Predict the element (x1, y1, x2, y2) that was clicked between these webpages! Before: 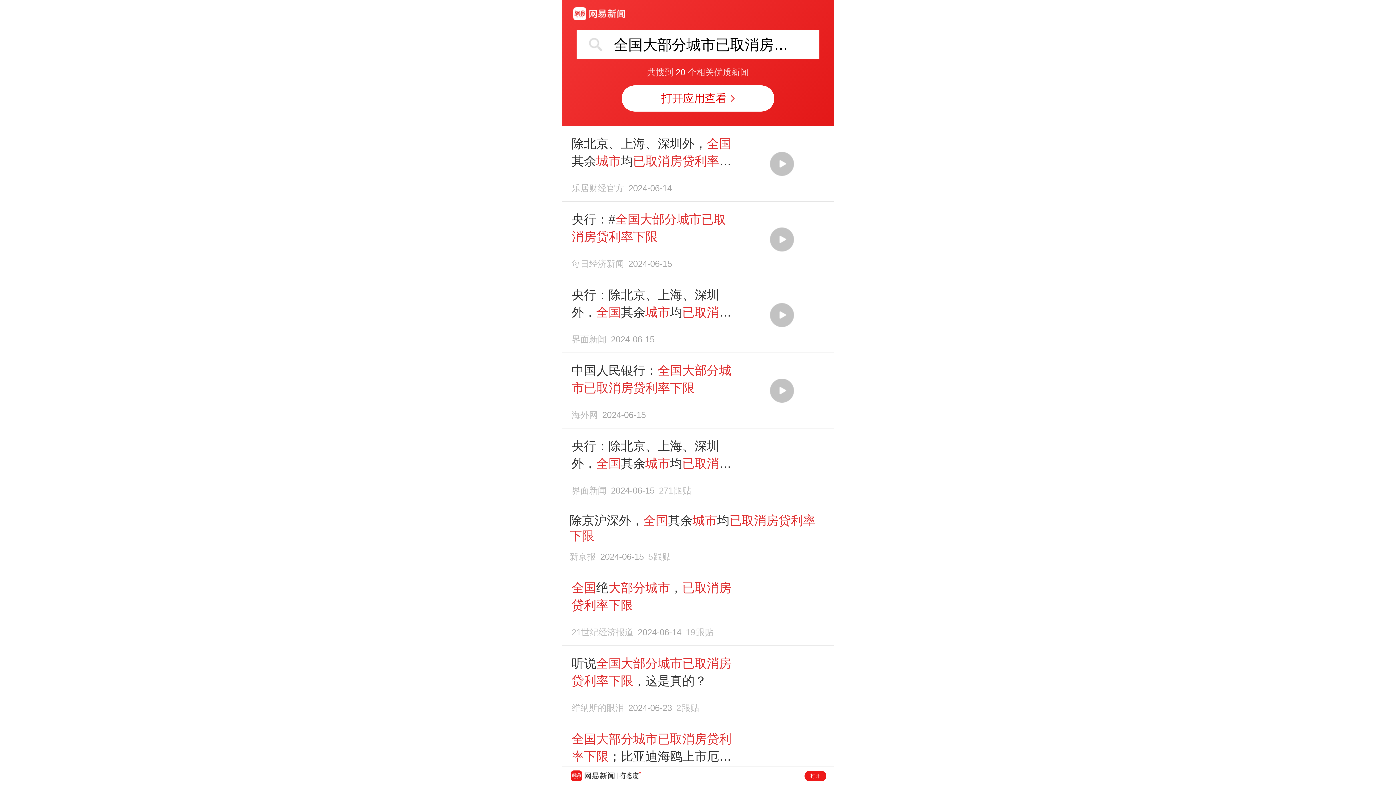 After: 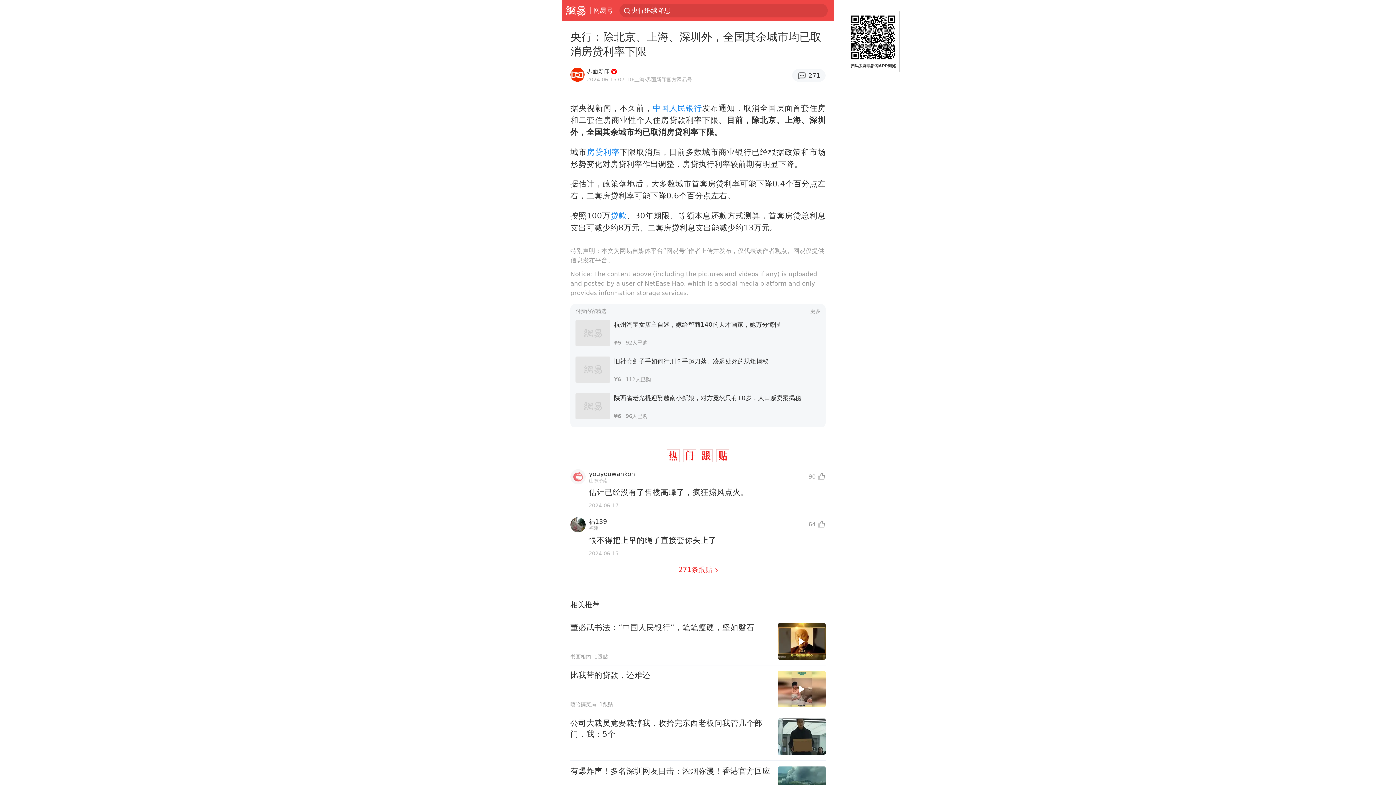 Action: label: 央行：除北京、上海、深圳外，全国其余城市均已取消房贷利率下限
界面新闻2024-06-15271跟贴 bbox: (569, 437, 826, 495)